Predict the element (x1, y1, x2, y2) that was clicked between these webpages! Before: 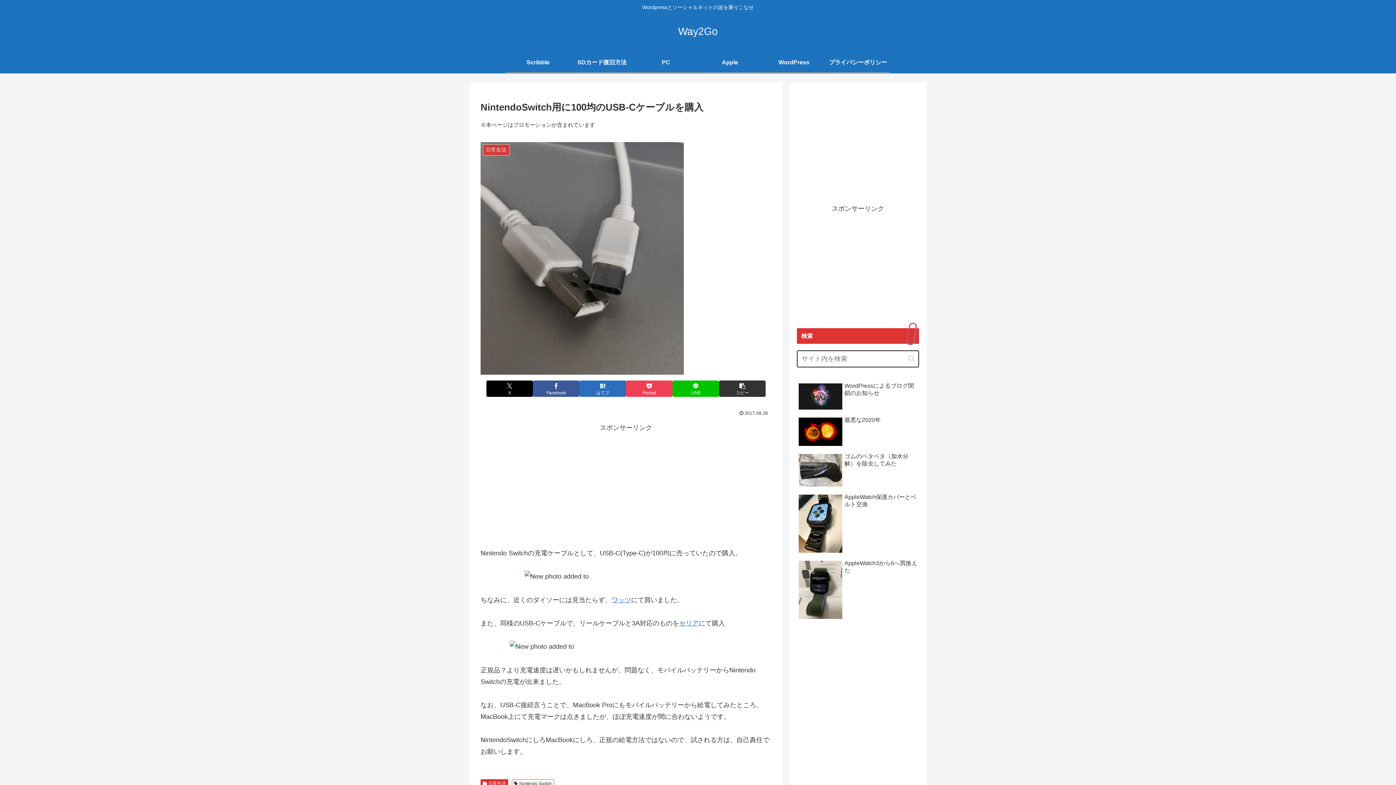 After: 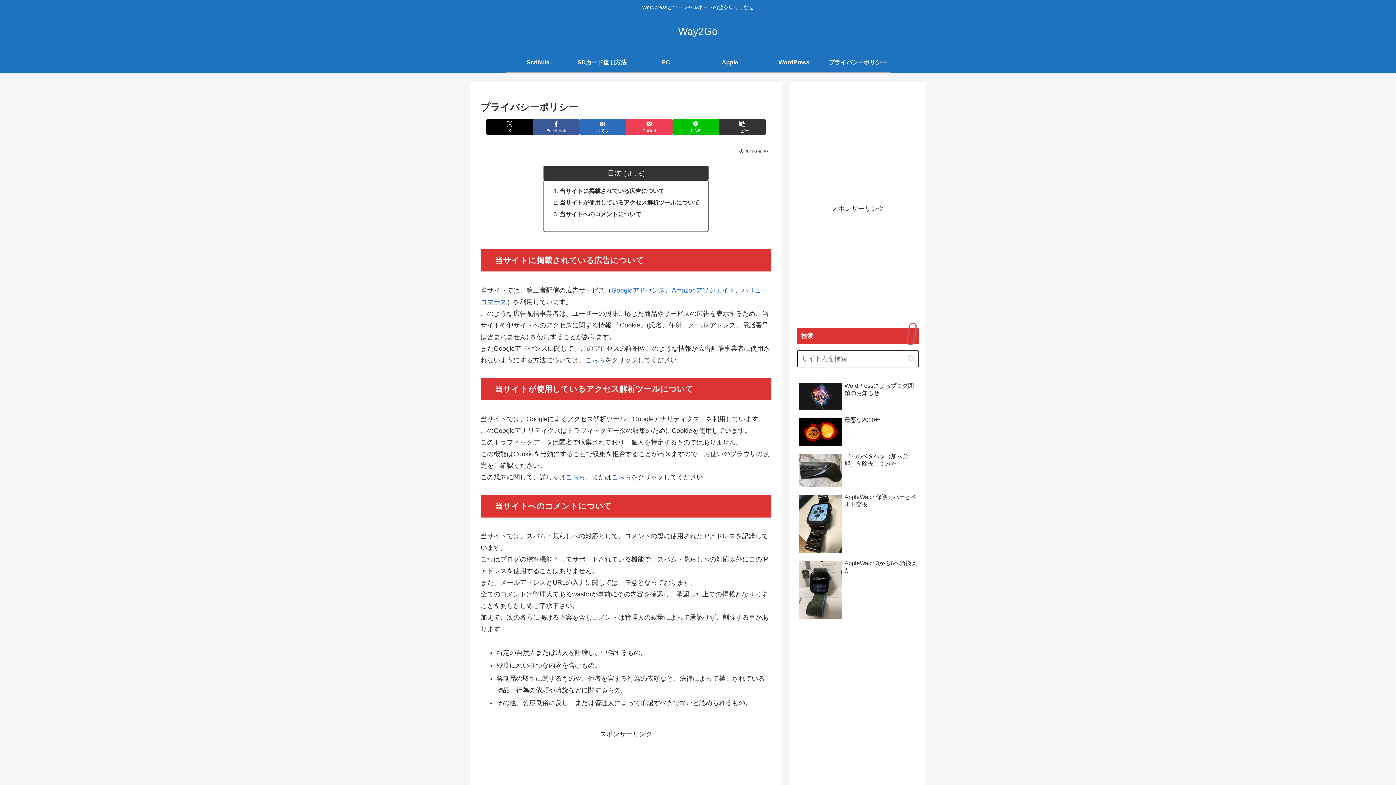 Action: bbox: (826, 51, 890, 72) label: プライバシーポリシー